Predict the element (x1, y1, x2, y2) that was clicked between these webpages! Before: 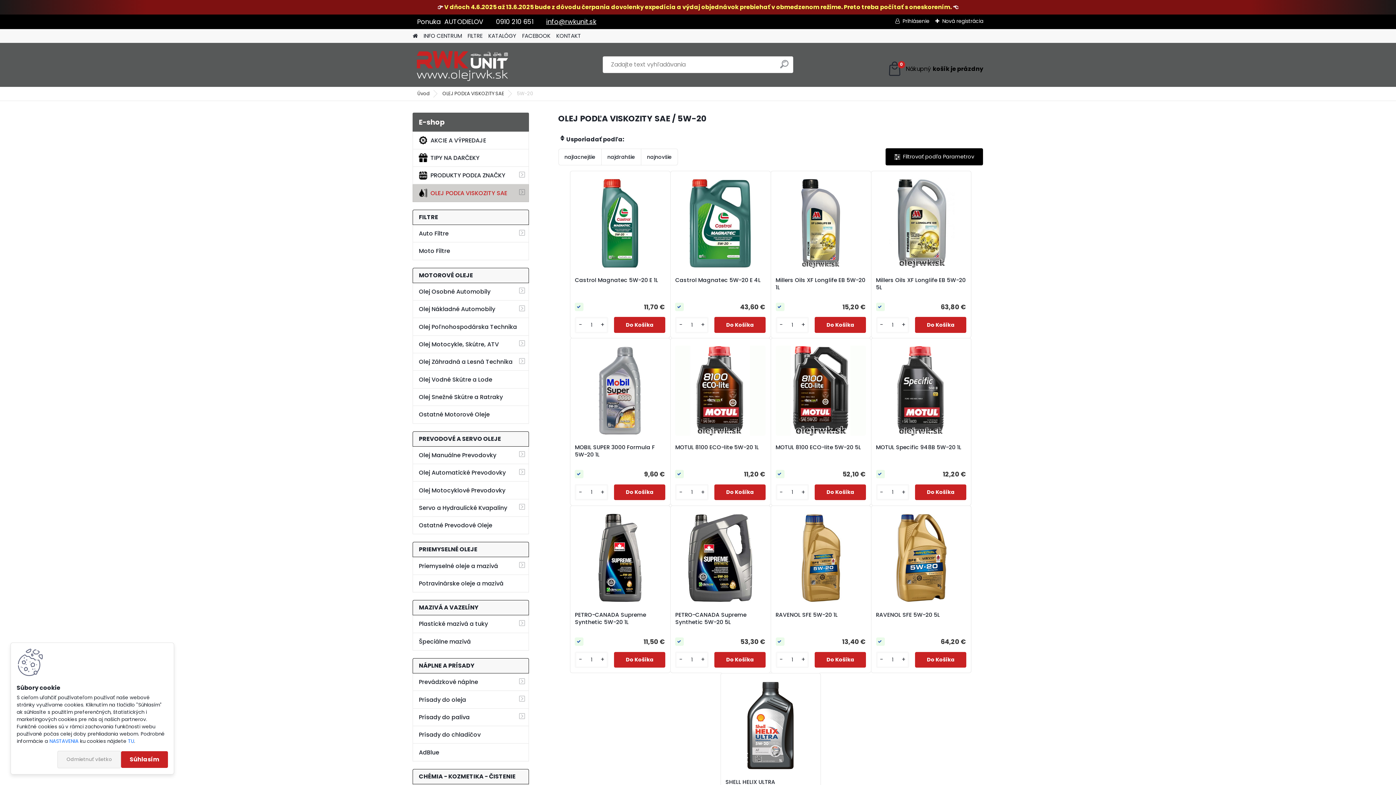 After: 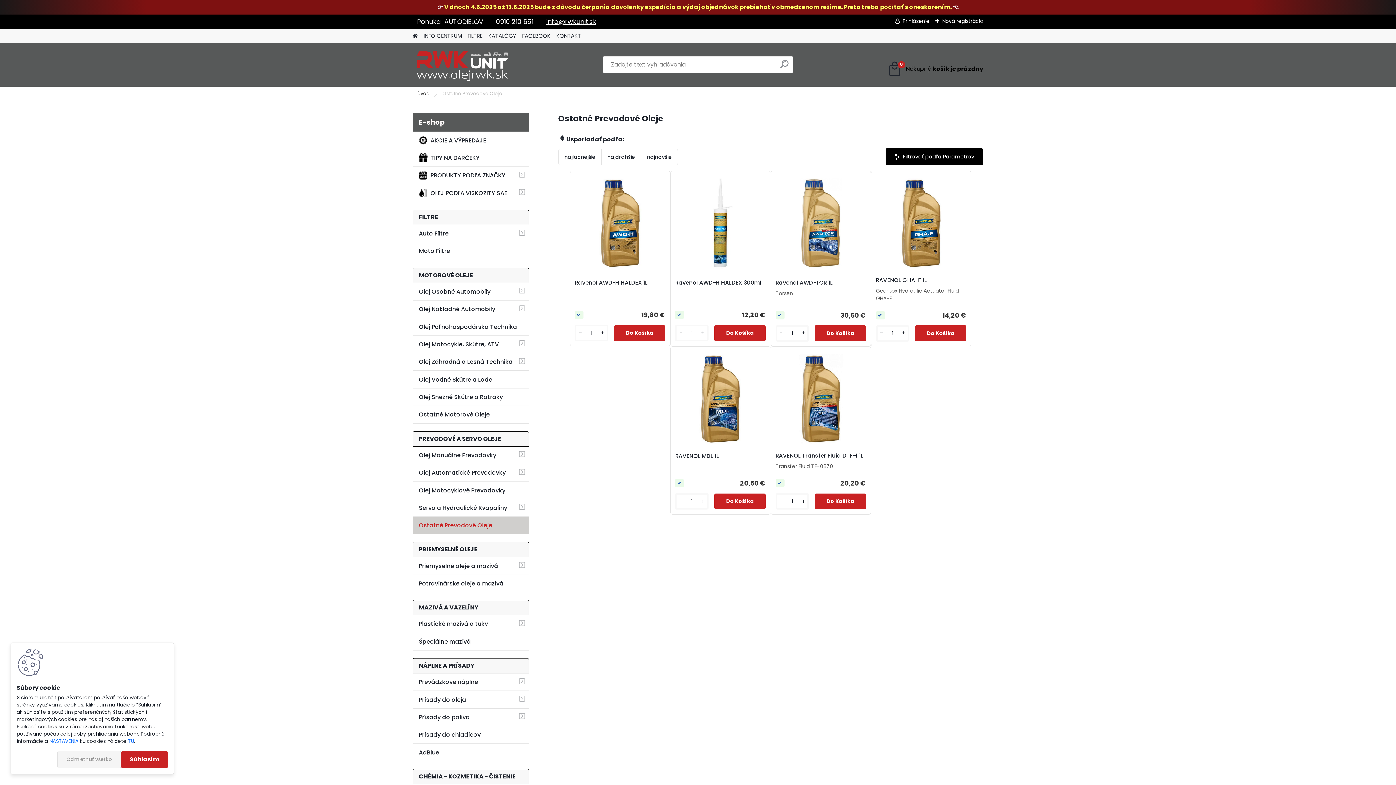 Action: bbox: (412, 517, 529, 534) label: Ostatné Prevodové Oleje